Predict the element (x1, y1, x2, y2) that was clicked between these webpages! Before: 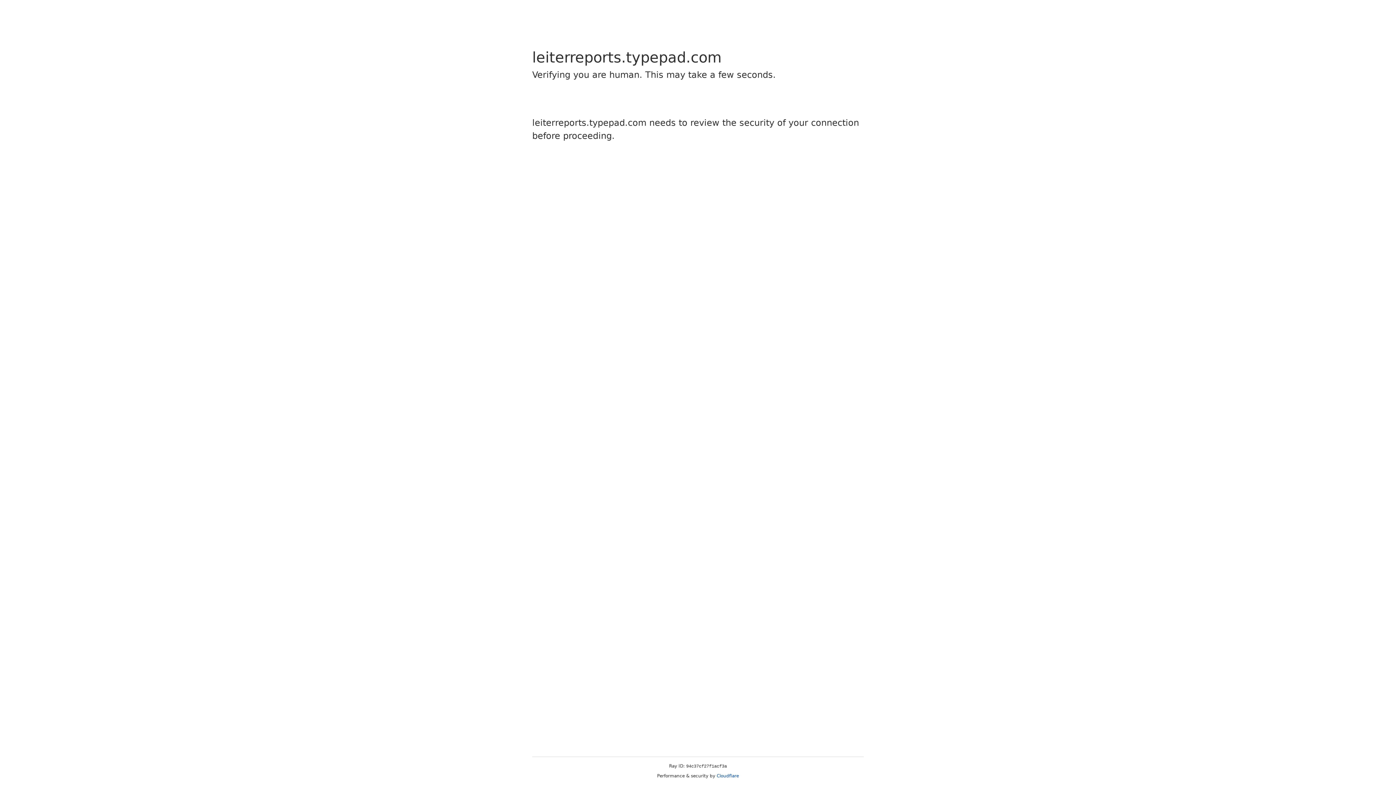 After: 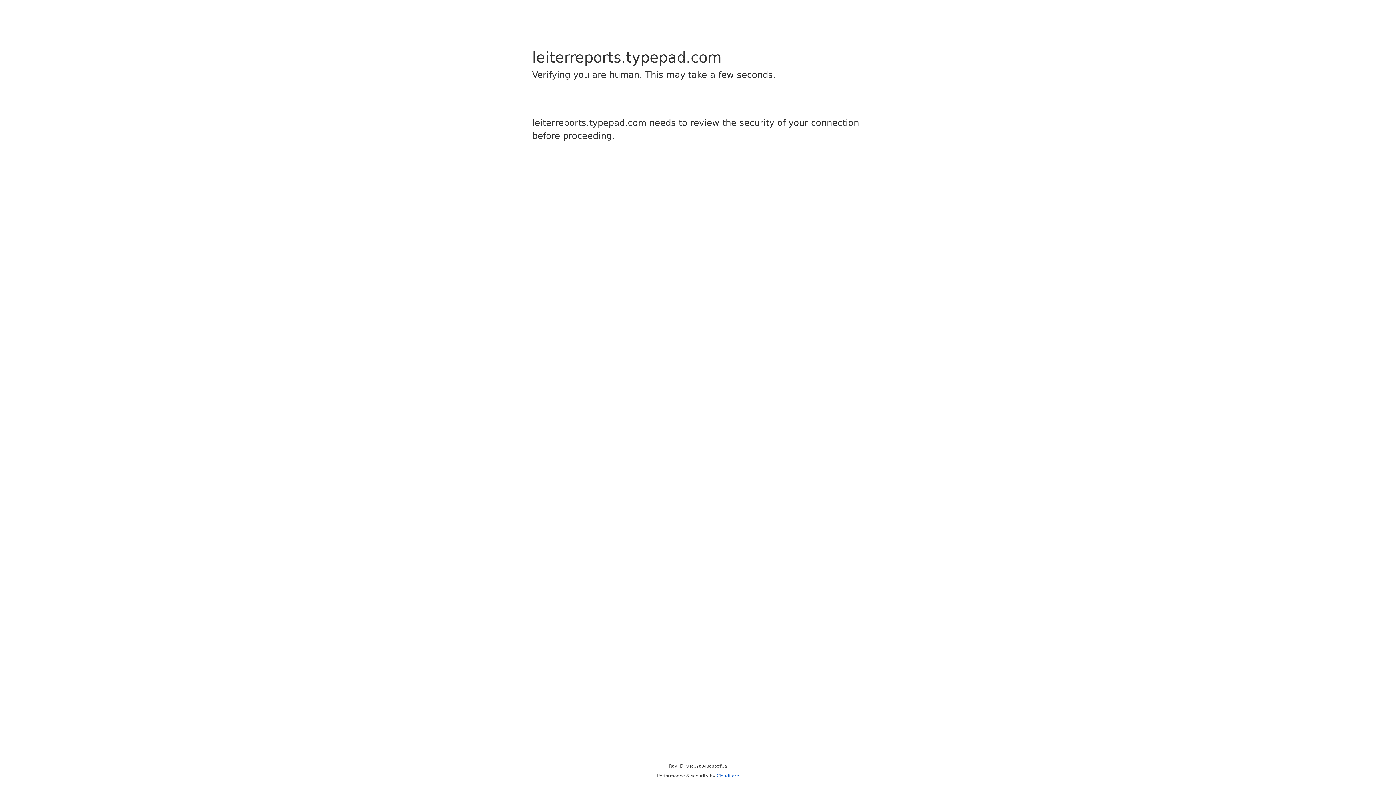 Action: label: Cloudflare bbox: (716, 773, 739, 778)